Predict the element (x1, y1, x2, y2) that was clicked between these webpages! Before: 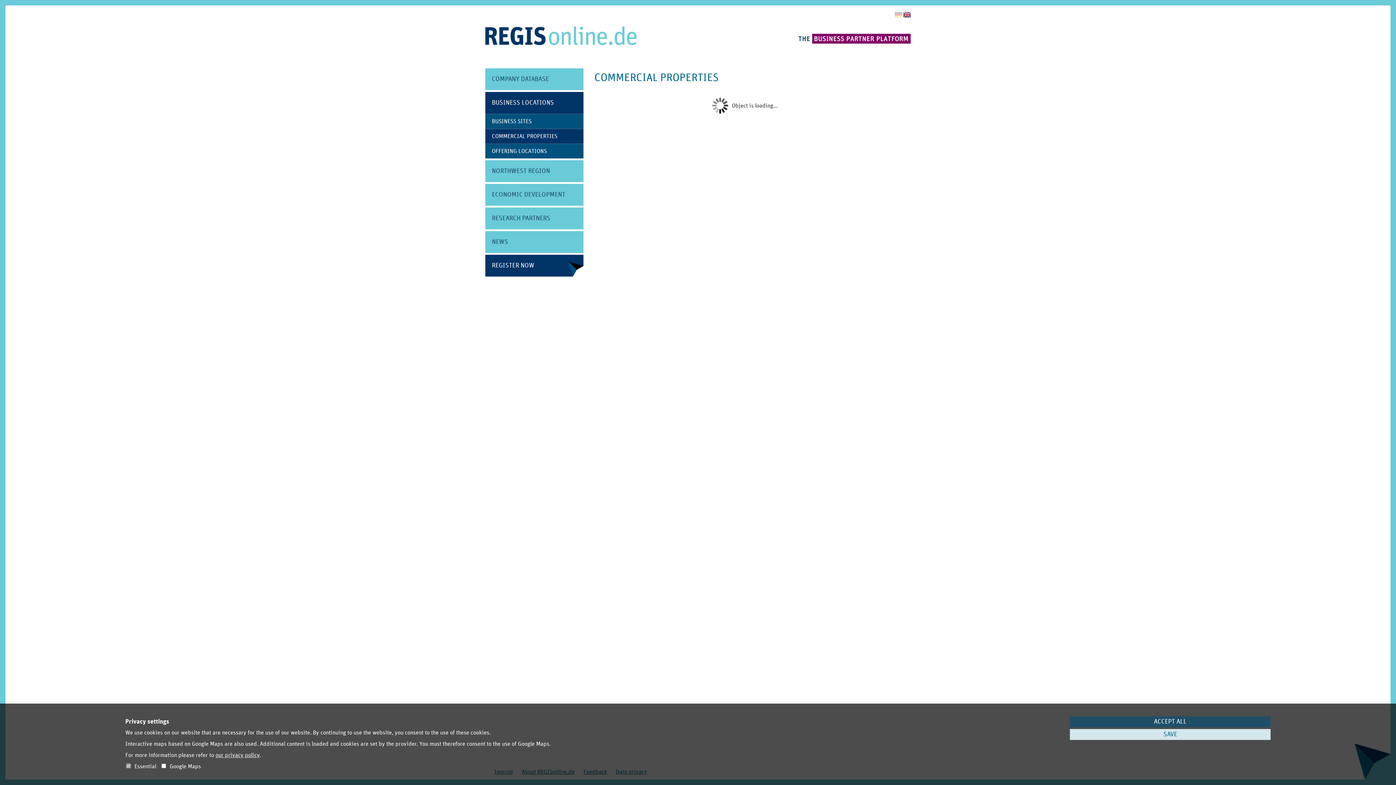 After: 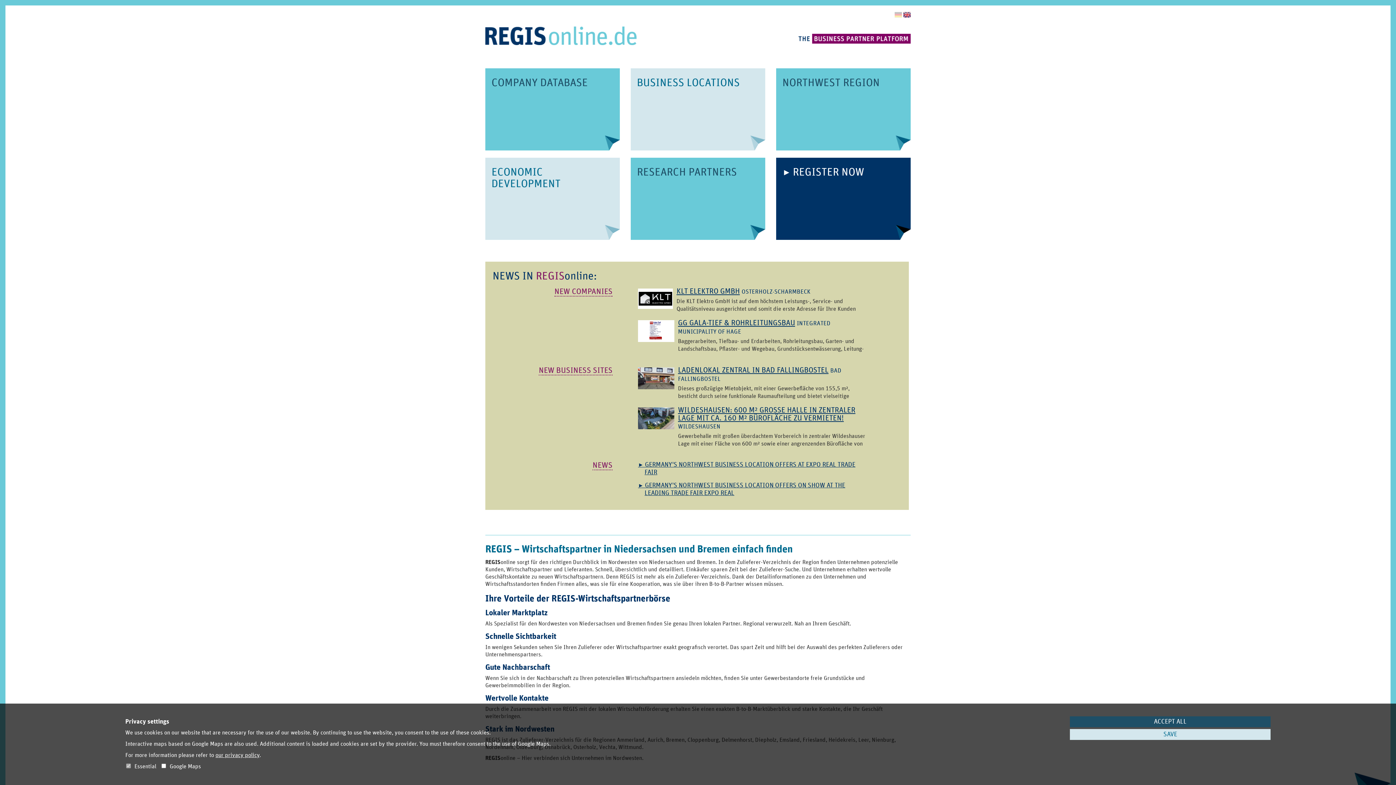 Action: bbox: (903, 12, 910, 17) label: English